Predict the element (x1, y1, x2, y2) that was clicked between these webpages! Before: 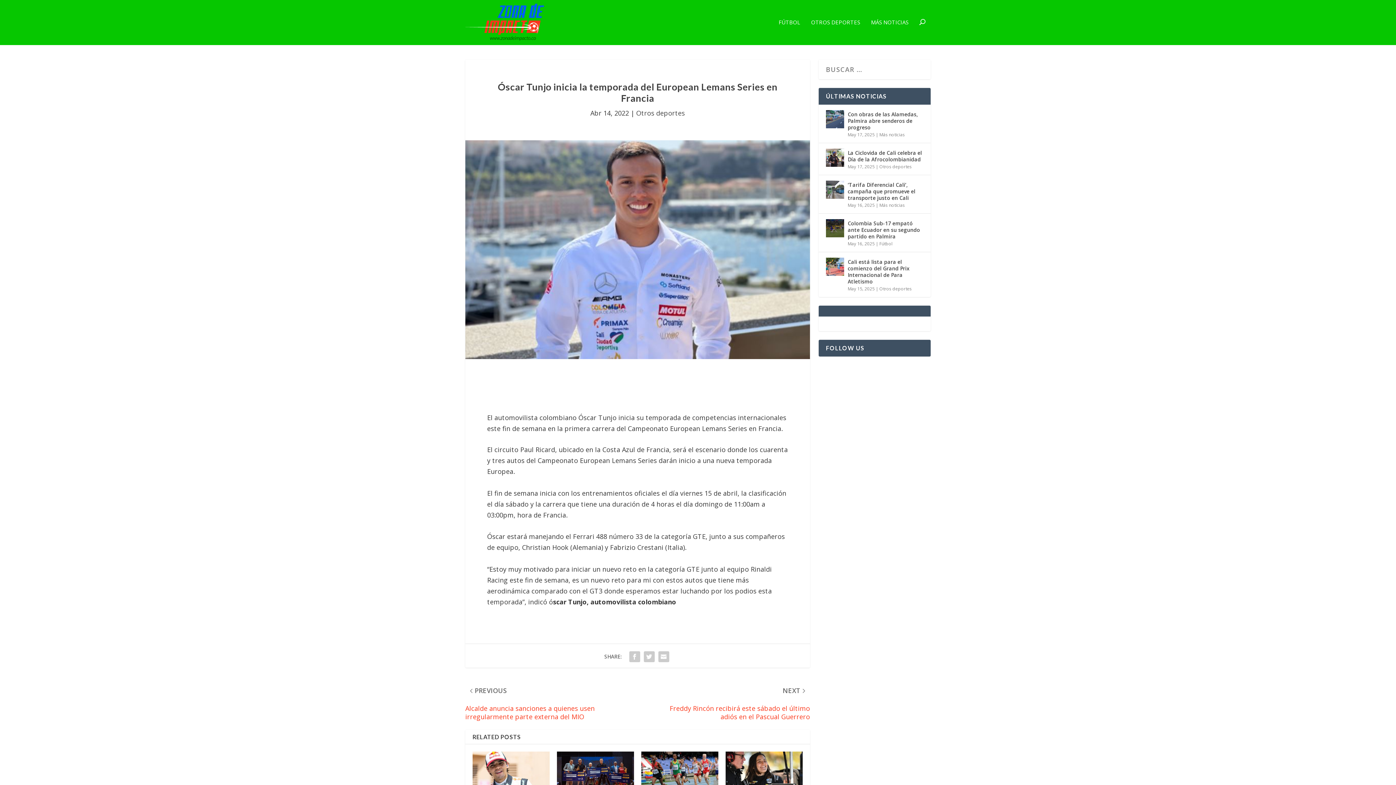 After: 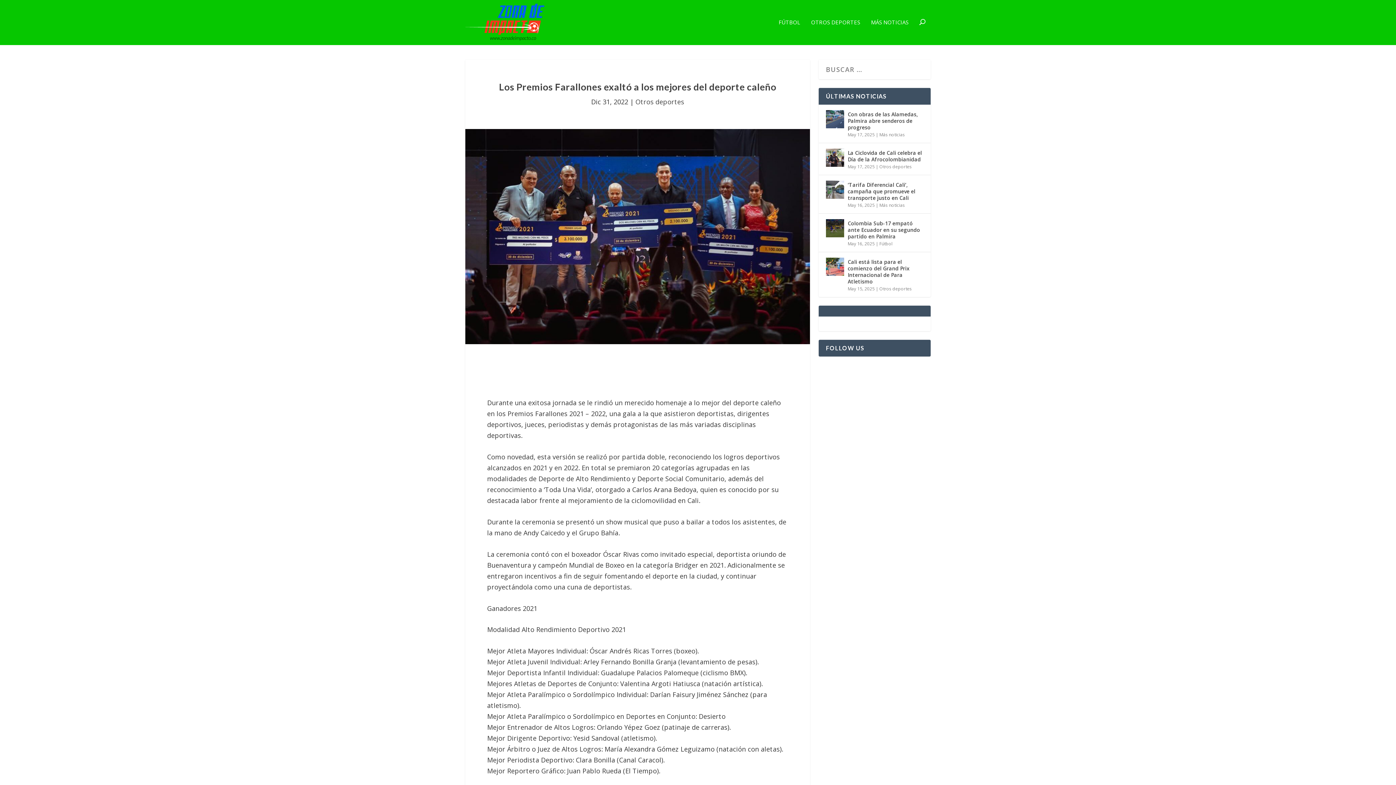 Action: bbox: (557, 752, 634, 798)